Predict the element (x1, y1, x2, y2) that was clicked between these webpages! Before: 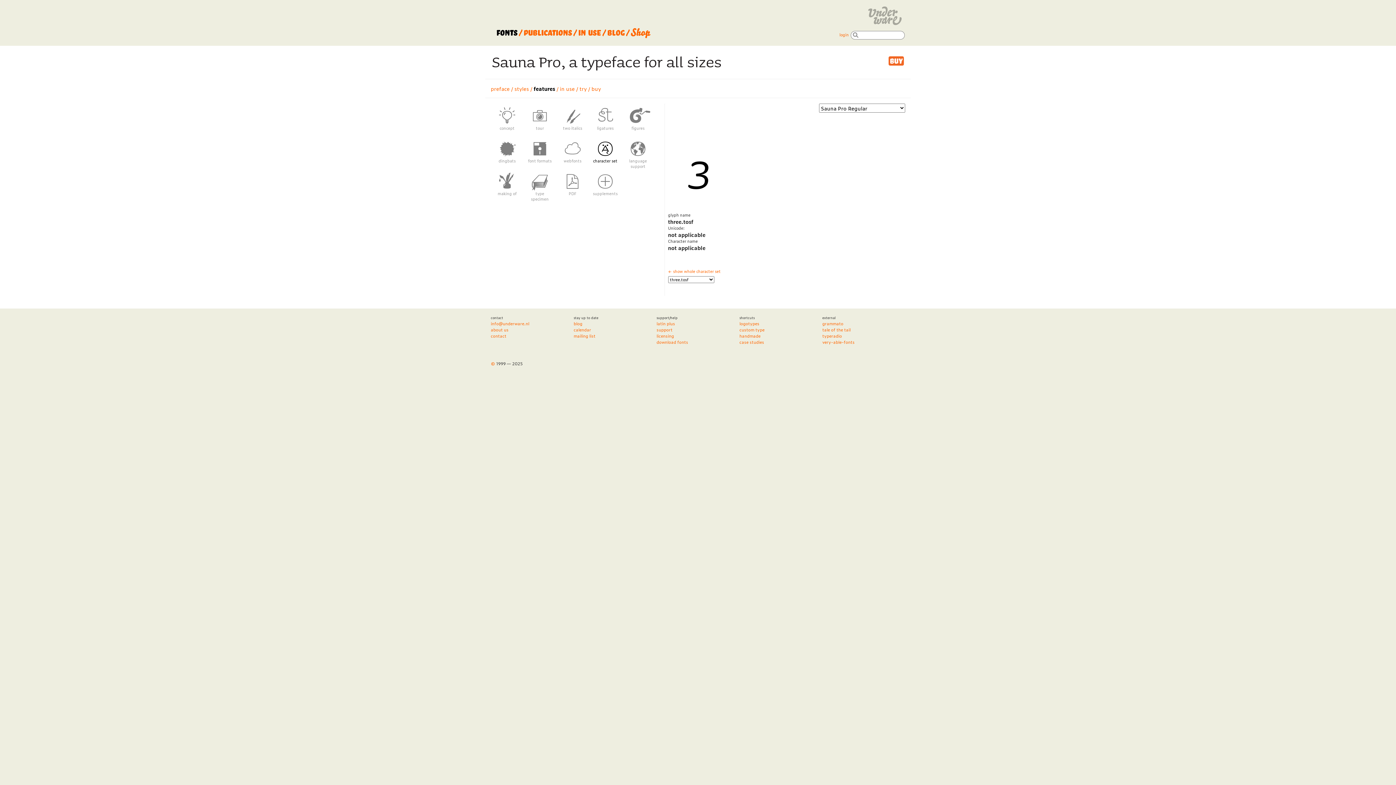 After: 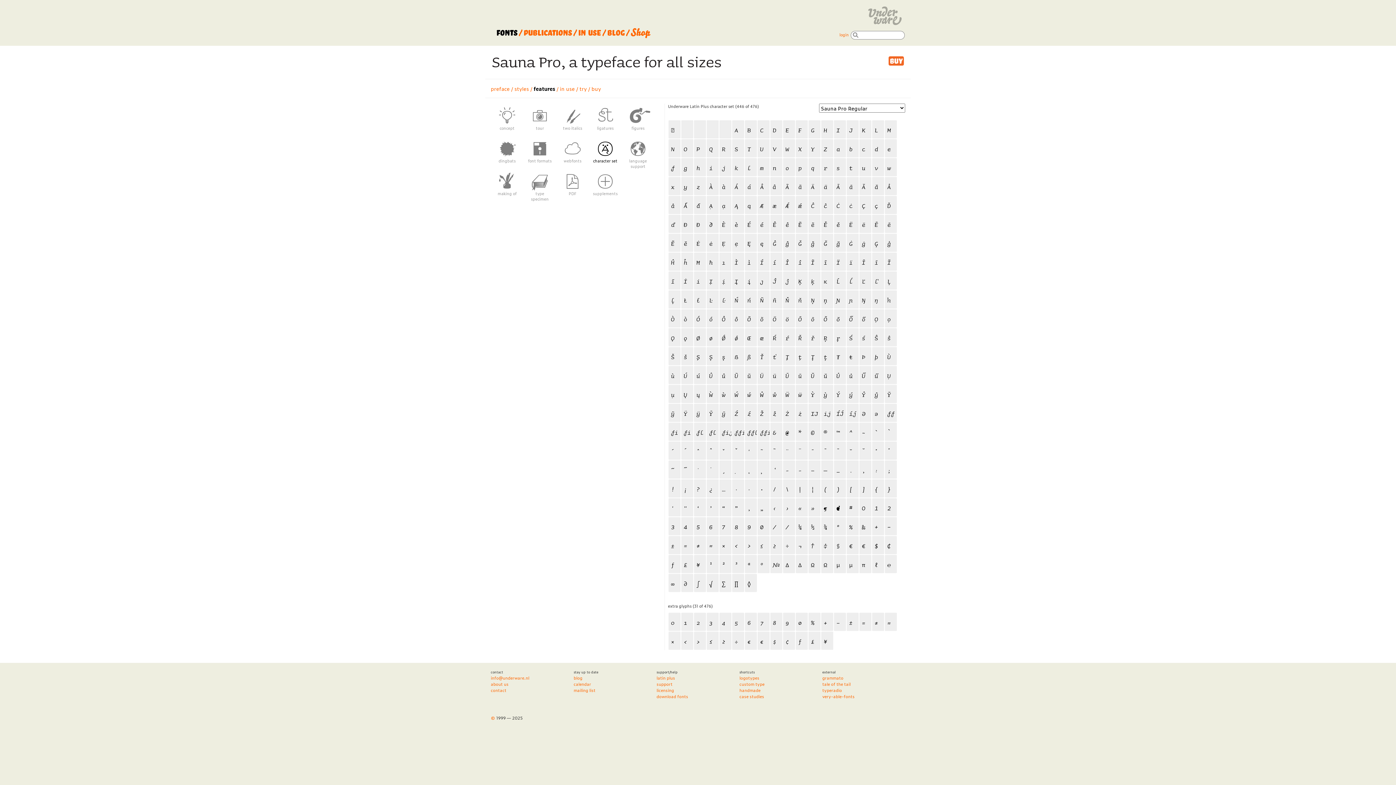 Action: label: ← show whole character set bbox: (668, 268, 720, 274)